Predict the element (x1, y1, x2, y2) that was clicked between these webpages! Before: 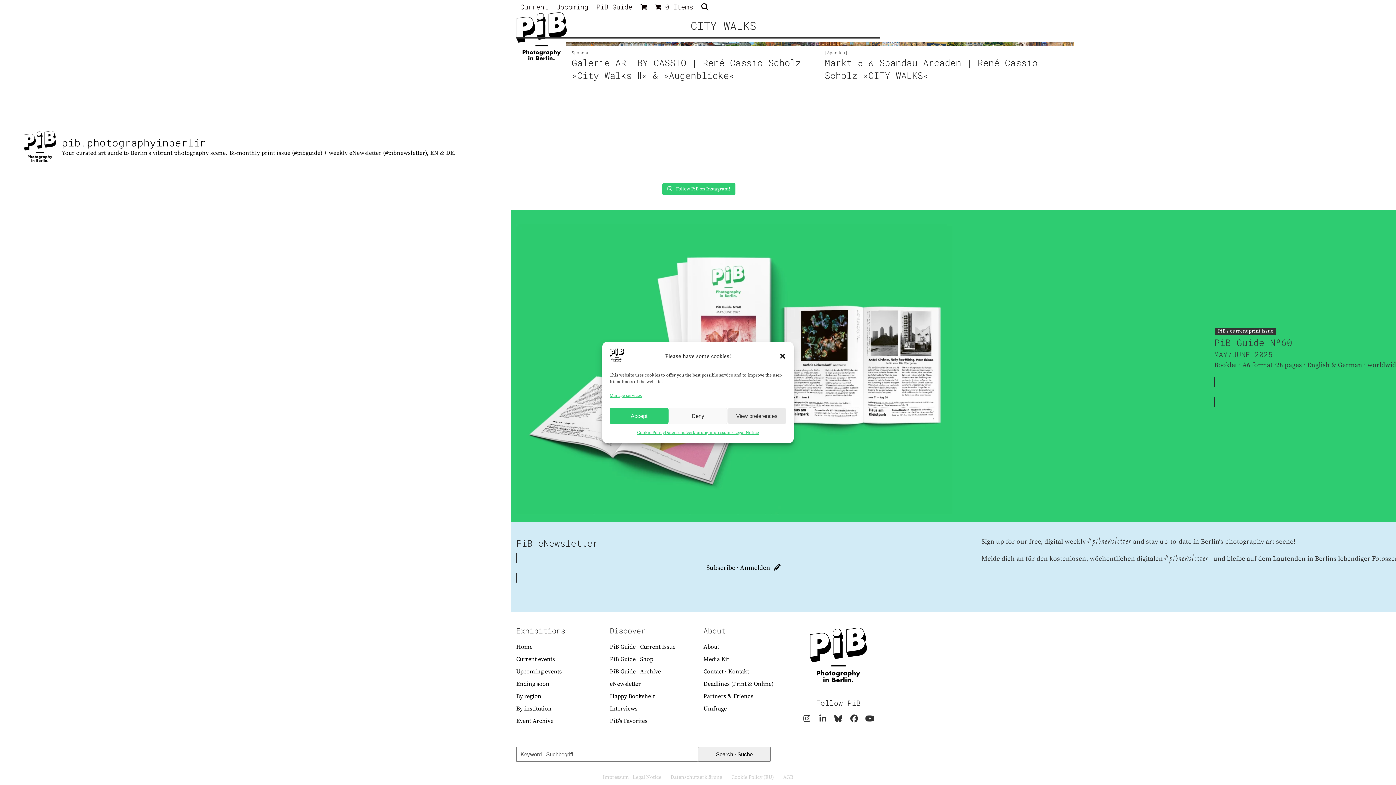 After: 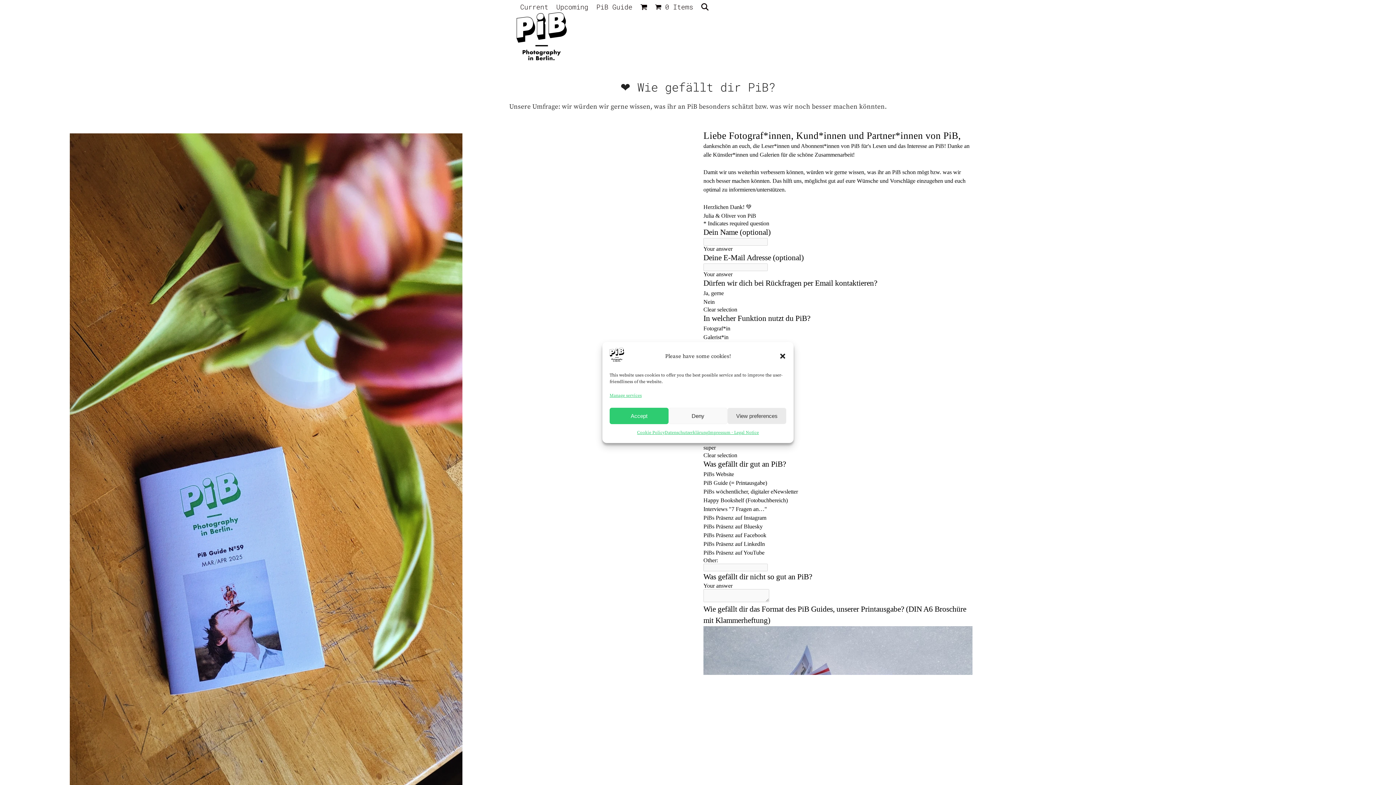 Action: label: Umfrage bbox: (703, 704, 726, 714)